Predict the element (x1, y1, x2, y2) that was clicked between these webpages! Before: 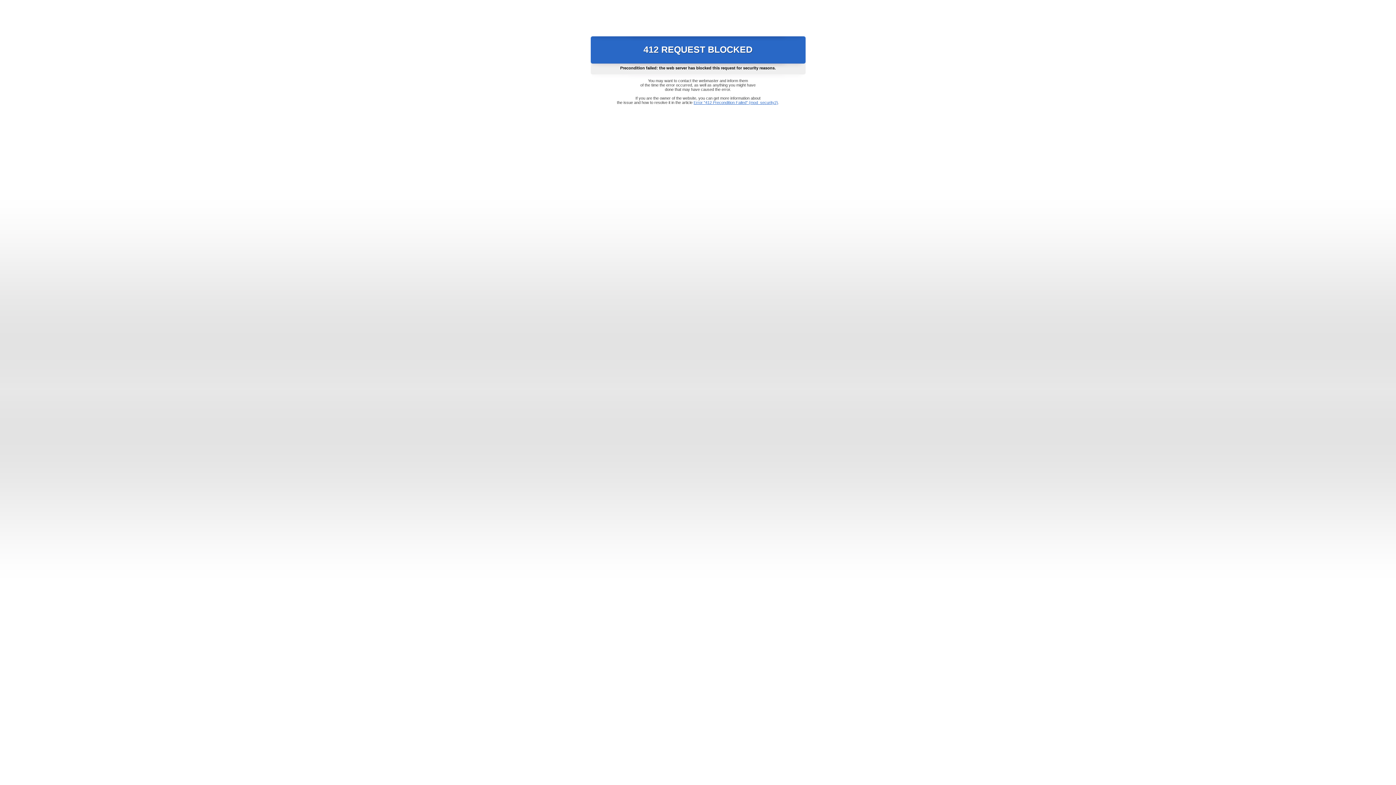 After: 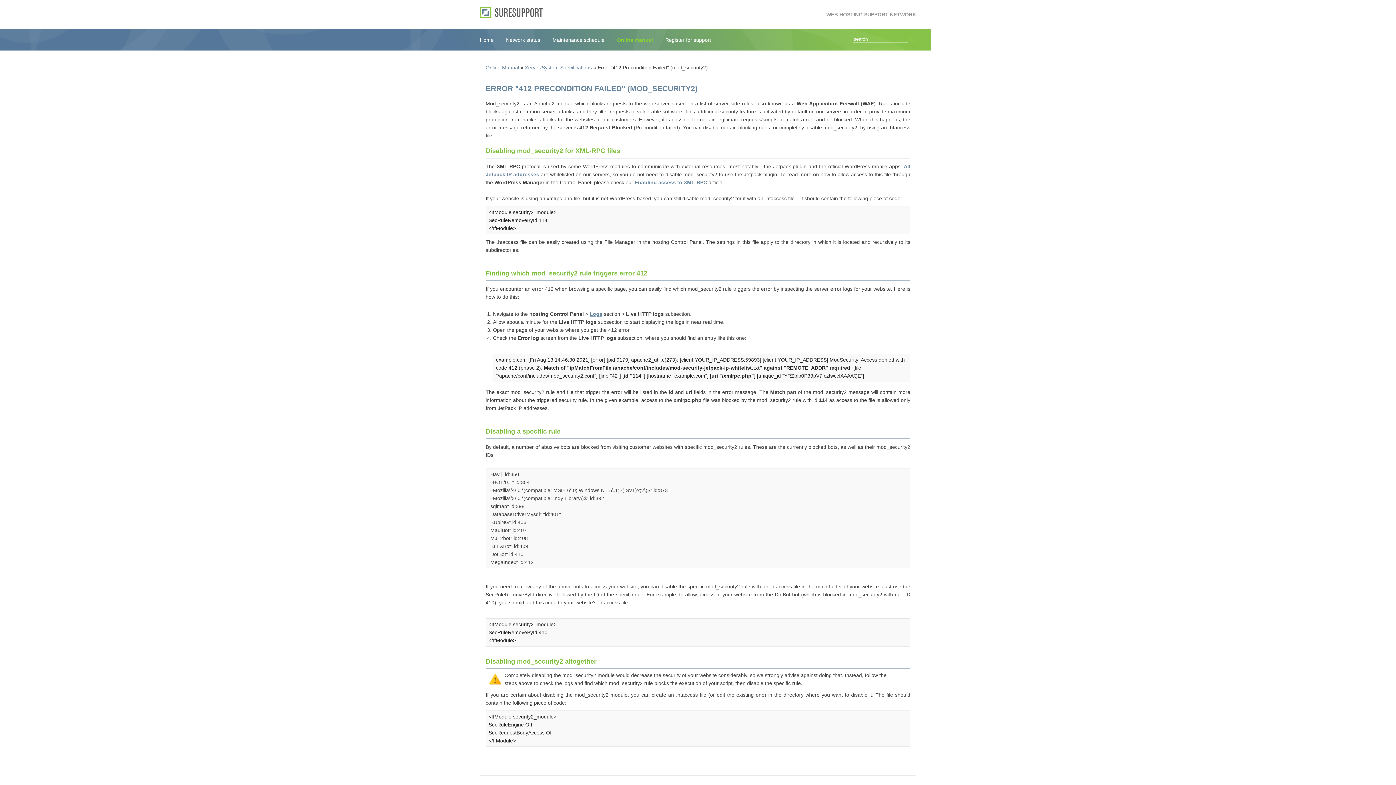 Action: bbox: (693, 100, 778, 104) label: Error "412 Precondition Failed" (mod_security2)